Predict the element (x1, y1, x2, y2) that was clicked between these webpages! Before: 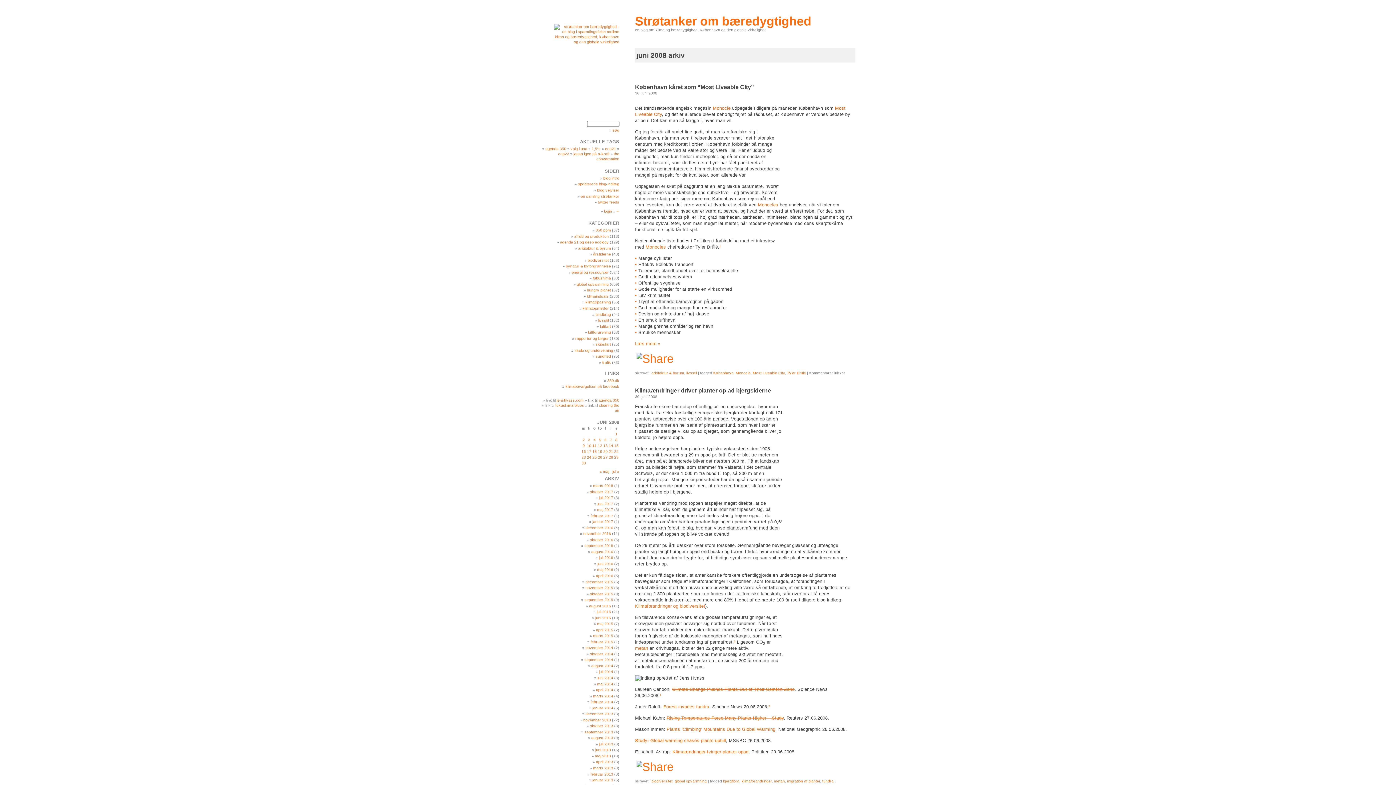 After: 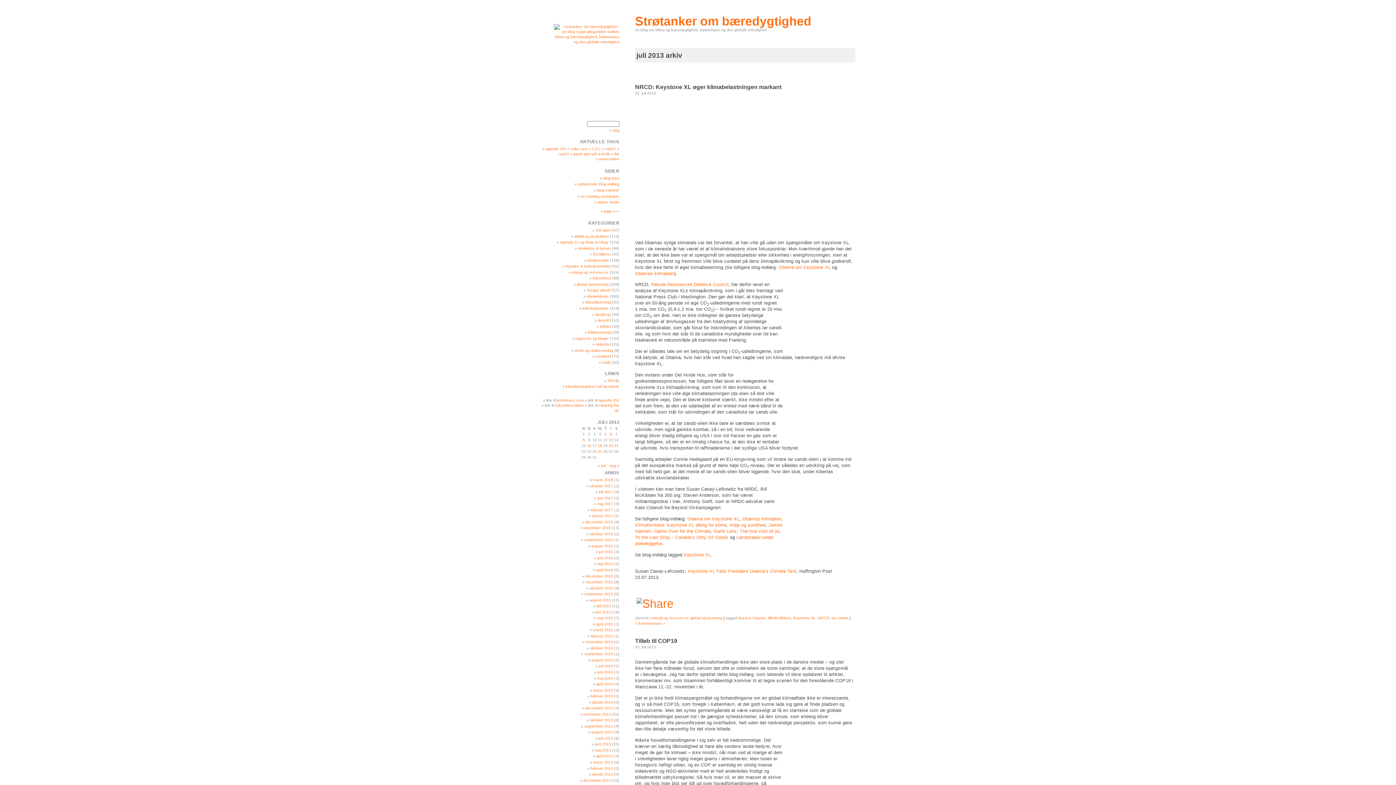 Action: bbox: (599, 742, 613, 746) label: juli 2013